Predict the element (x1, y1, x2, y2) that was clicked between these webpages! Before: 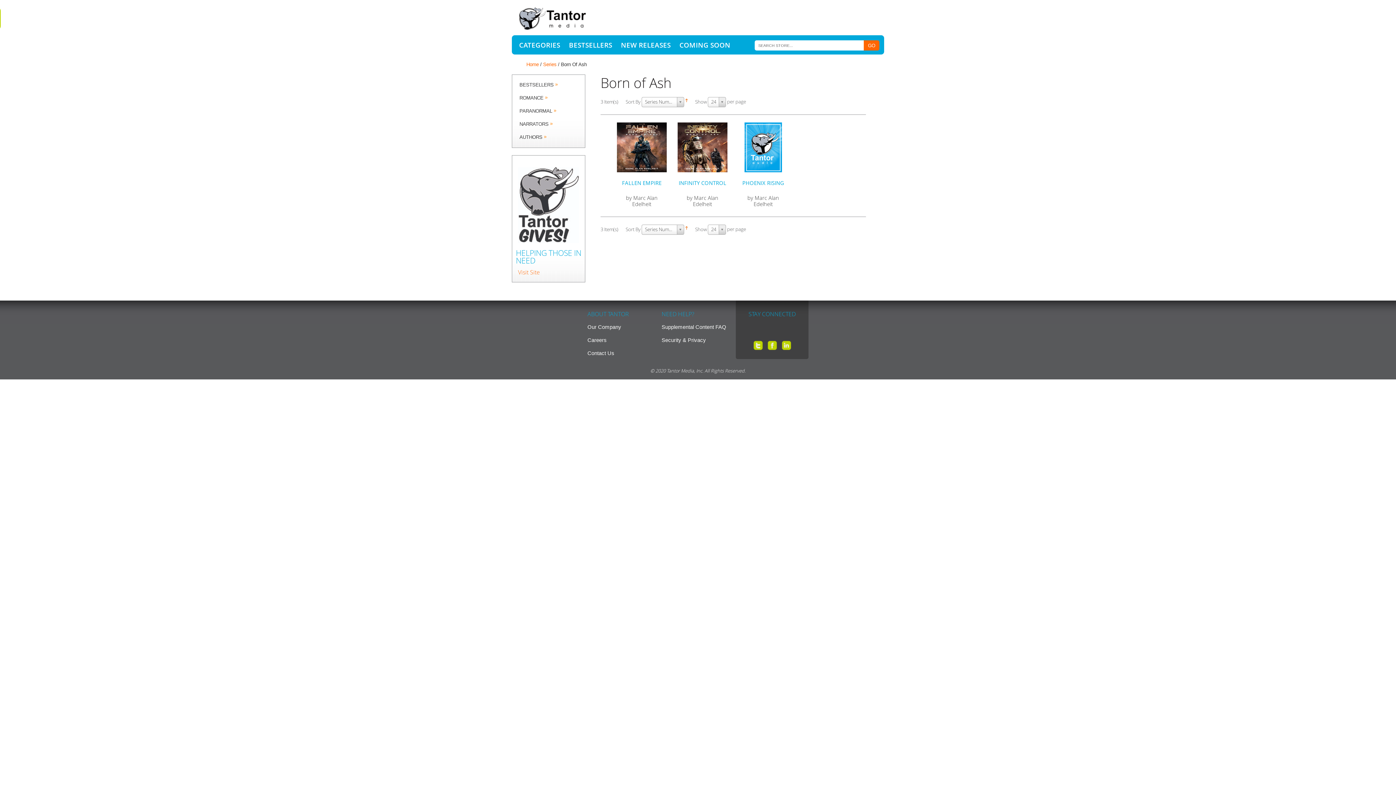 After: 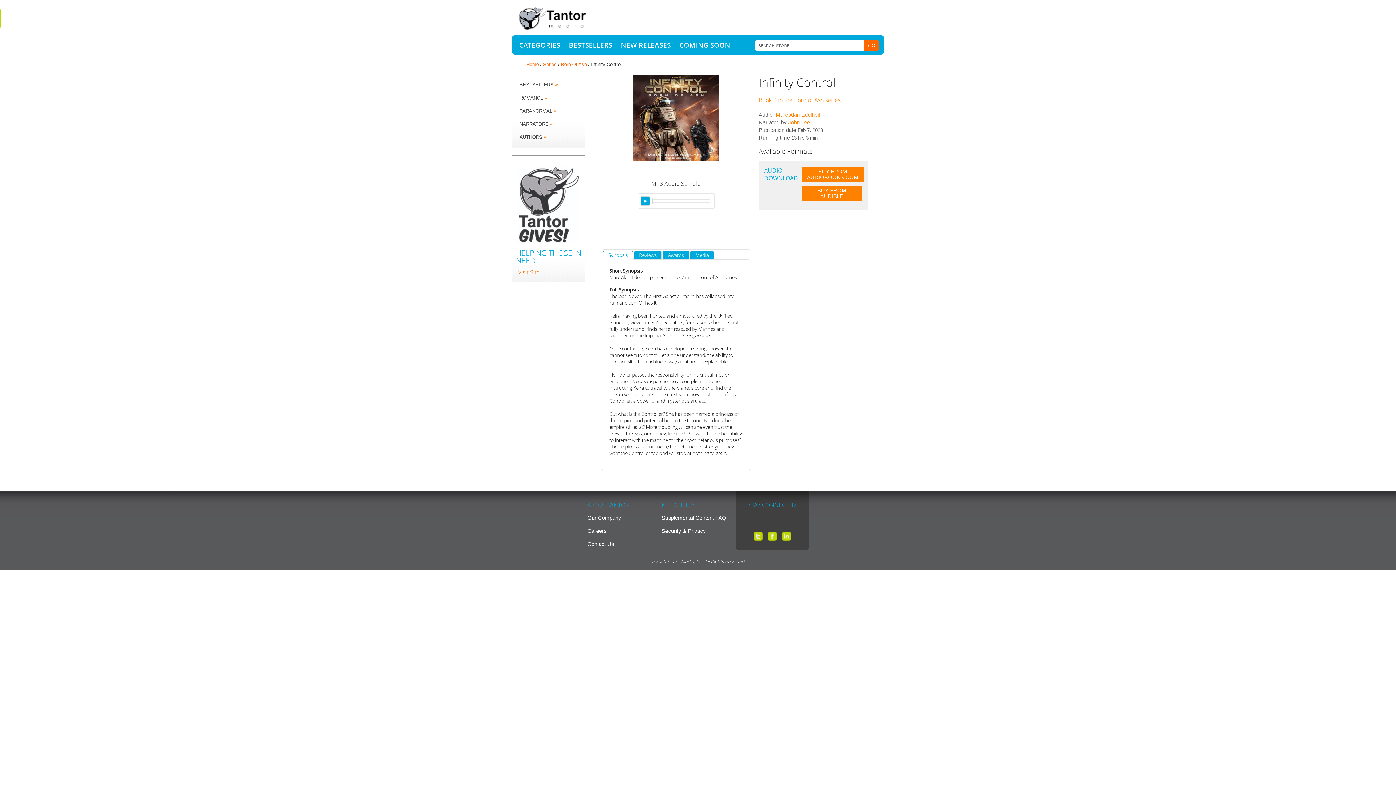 Action: bbox: (677, 122, 727, 172)